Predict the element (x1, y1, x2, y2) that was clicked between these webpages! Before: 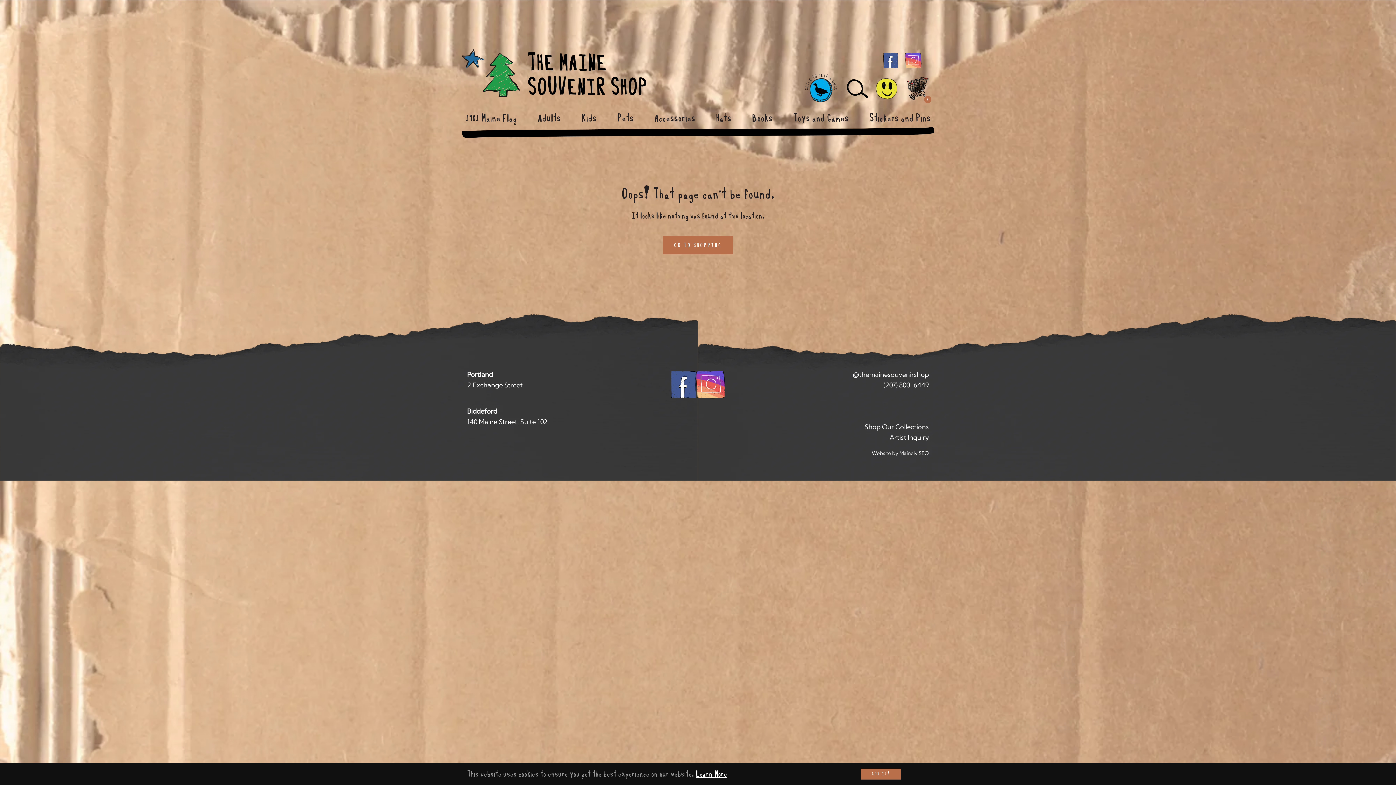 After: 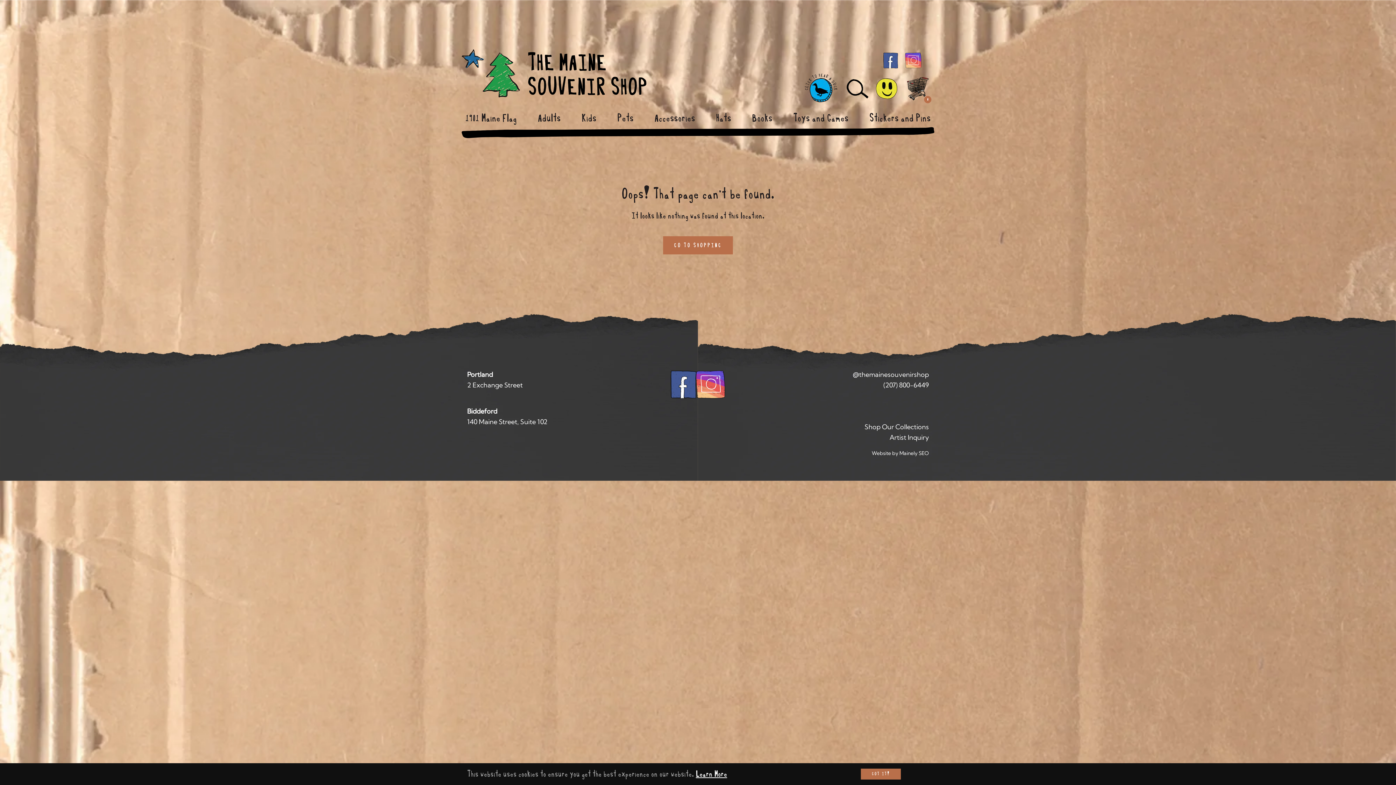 Action: bbox: (905, 54, 921, 65)